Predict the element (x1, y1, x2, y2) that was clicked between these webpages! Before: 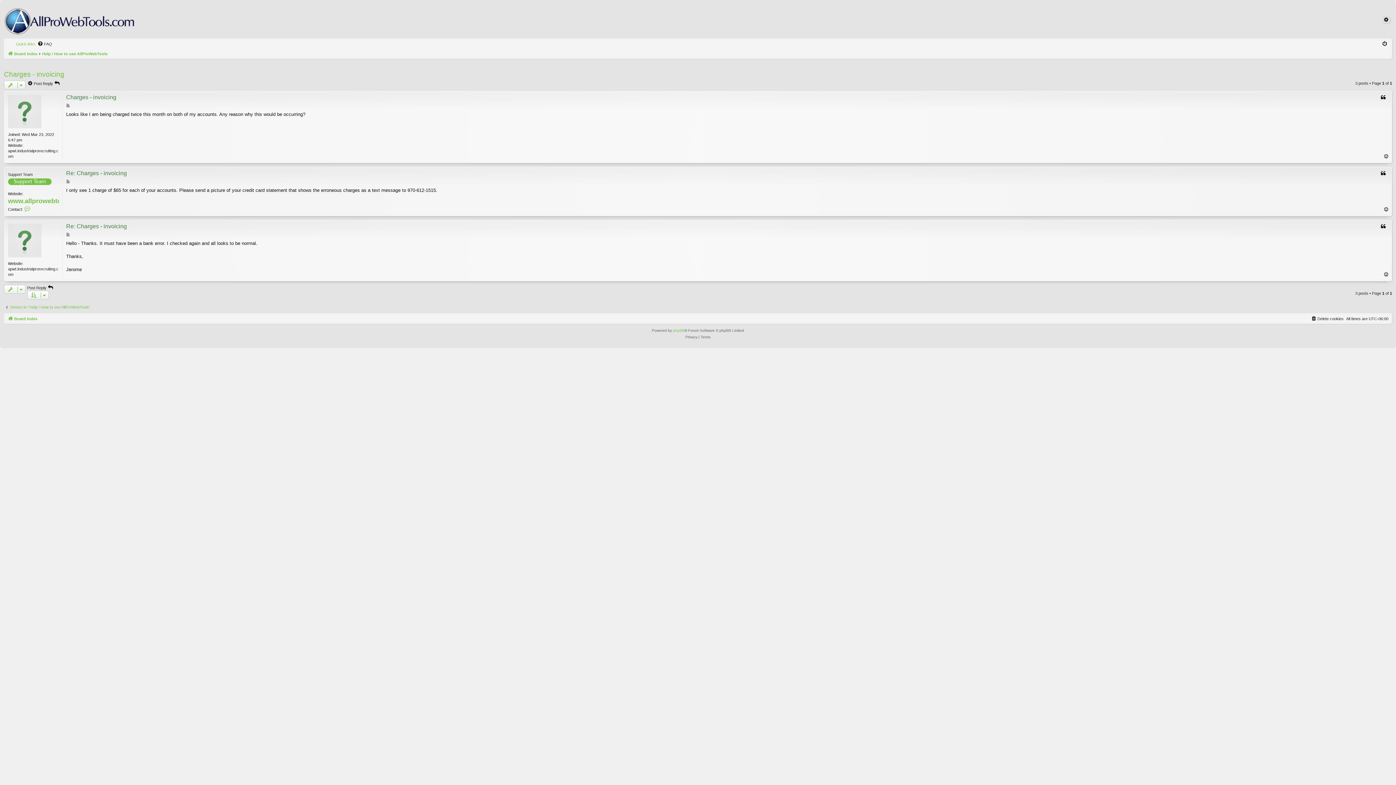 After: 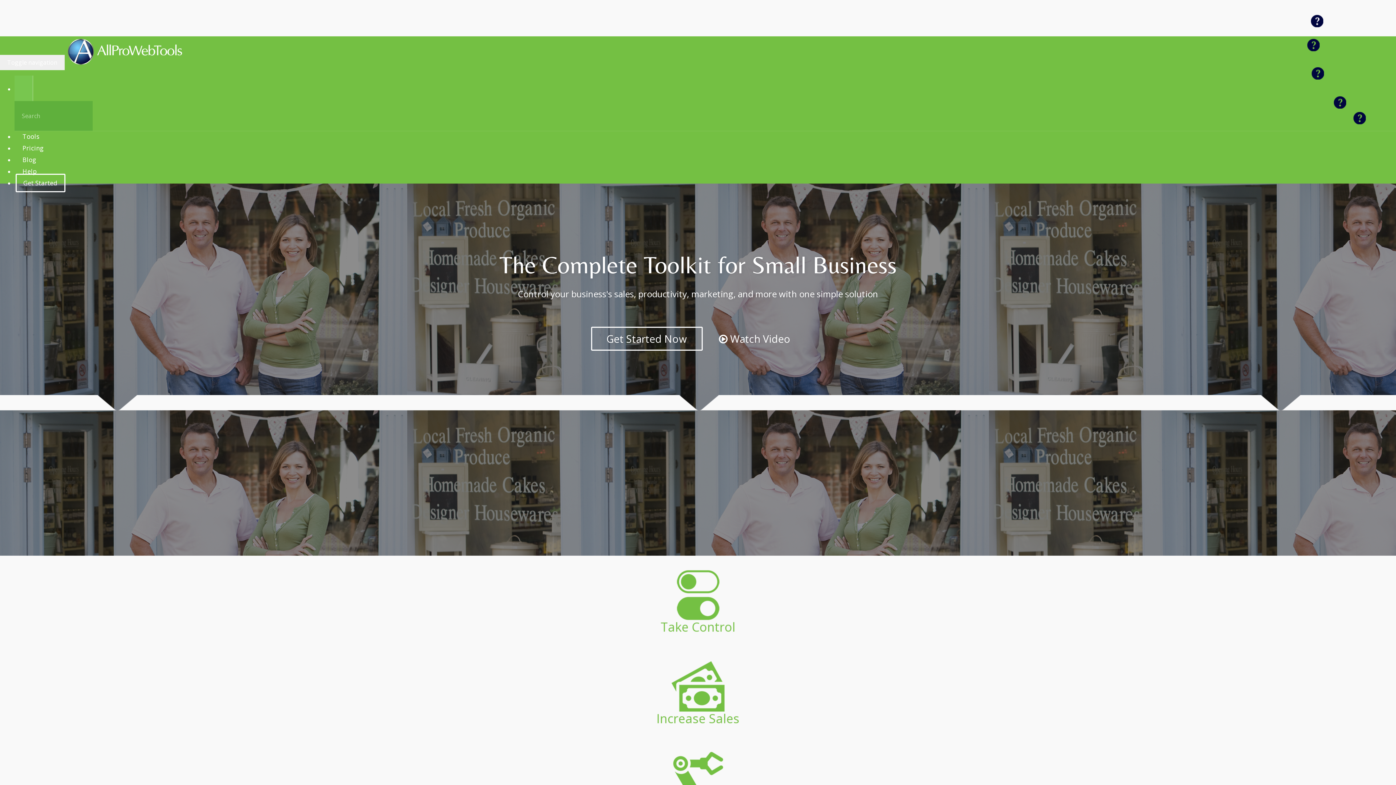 Action: label: www.allprowebtools.com bbox: (8, 196, 86, 205)